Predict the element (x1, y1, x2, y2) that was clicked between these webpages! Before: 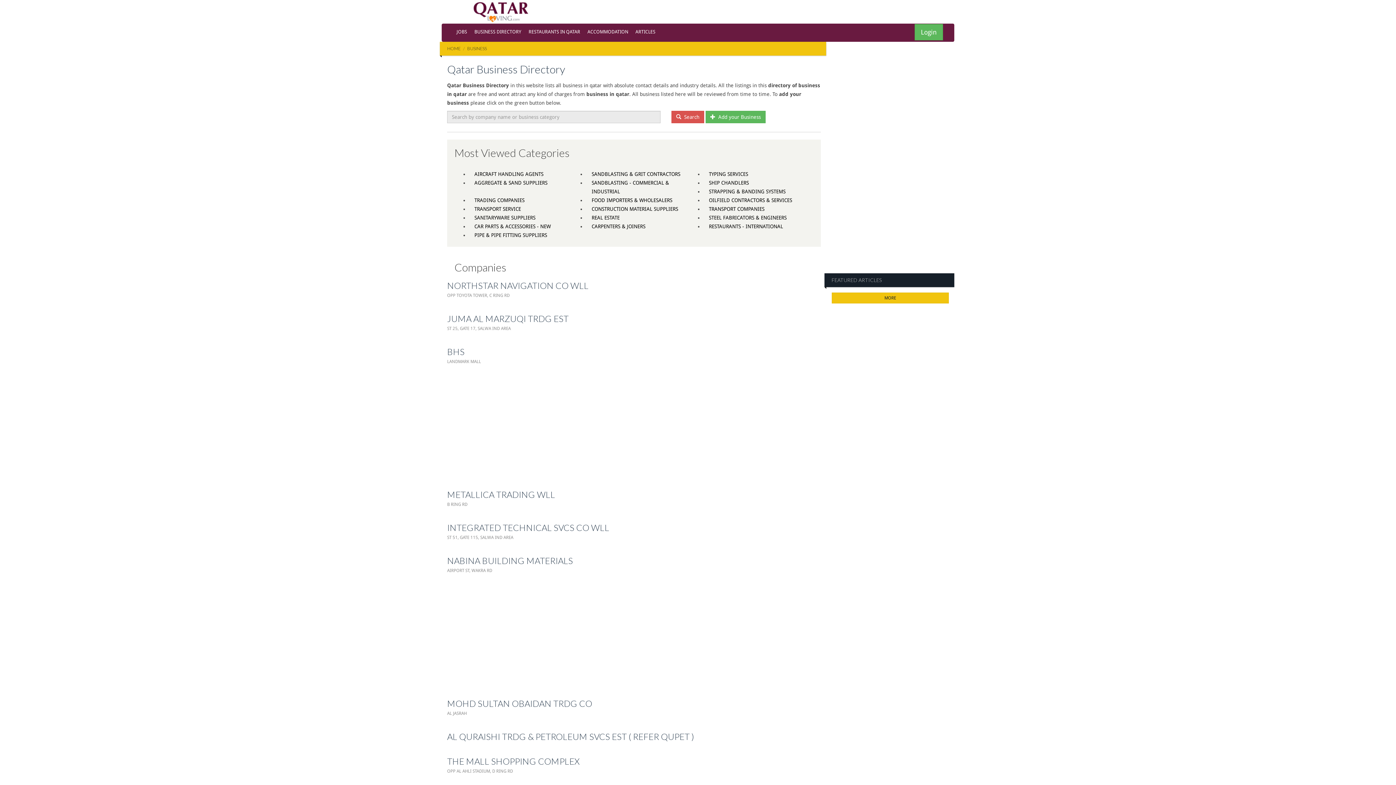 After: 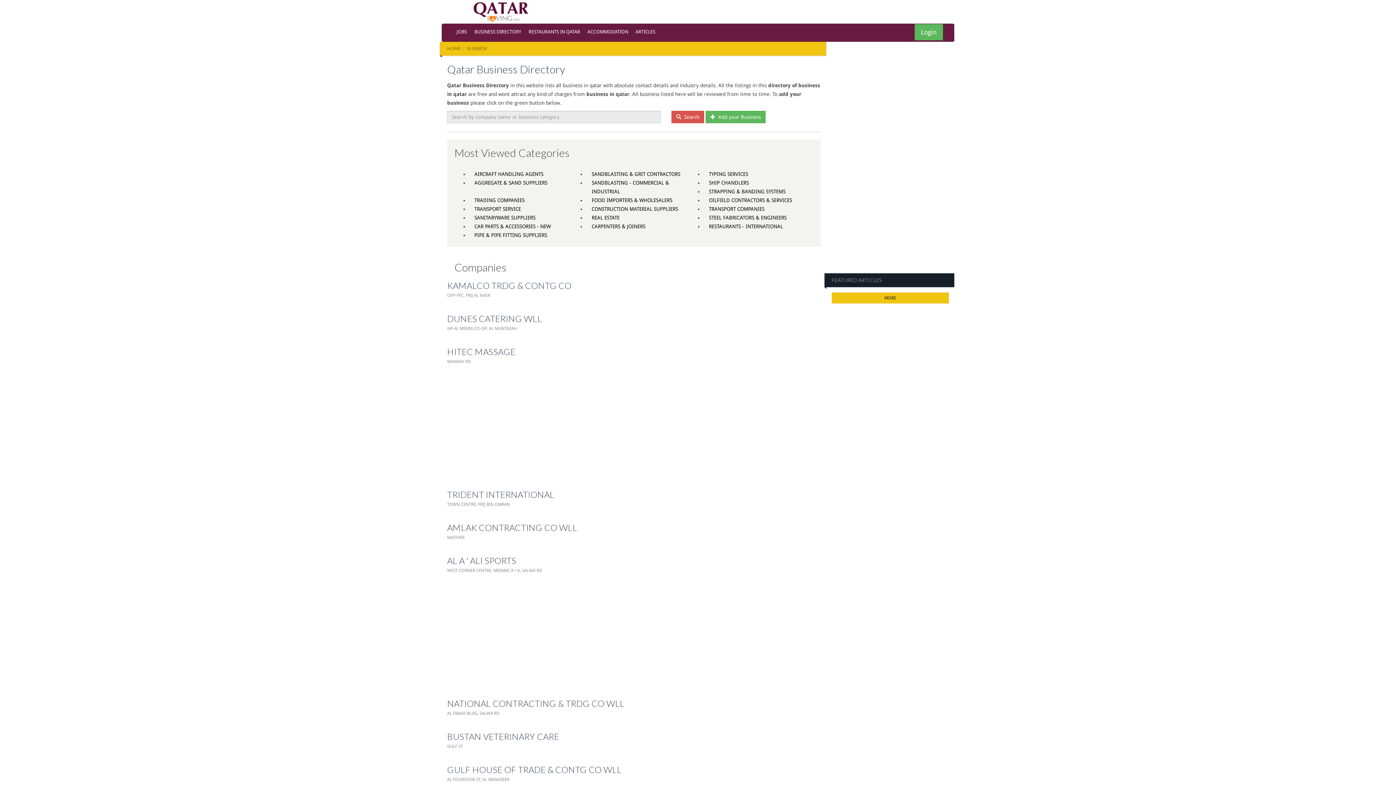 Action: bbox: (470, 24, 525, 40) label: BUSINESS DIRECTORY